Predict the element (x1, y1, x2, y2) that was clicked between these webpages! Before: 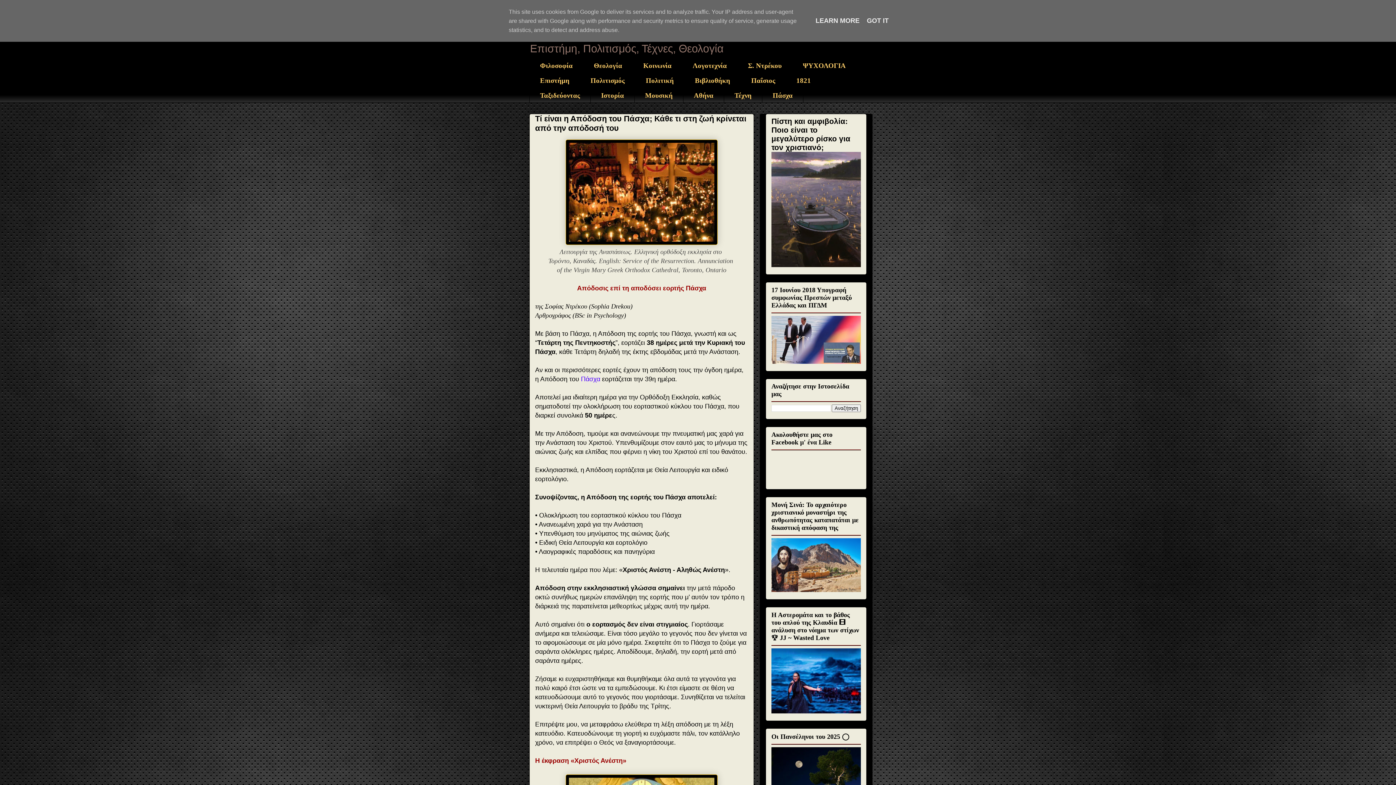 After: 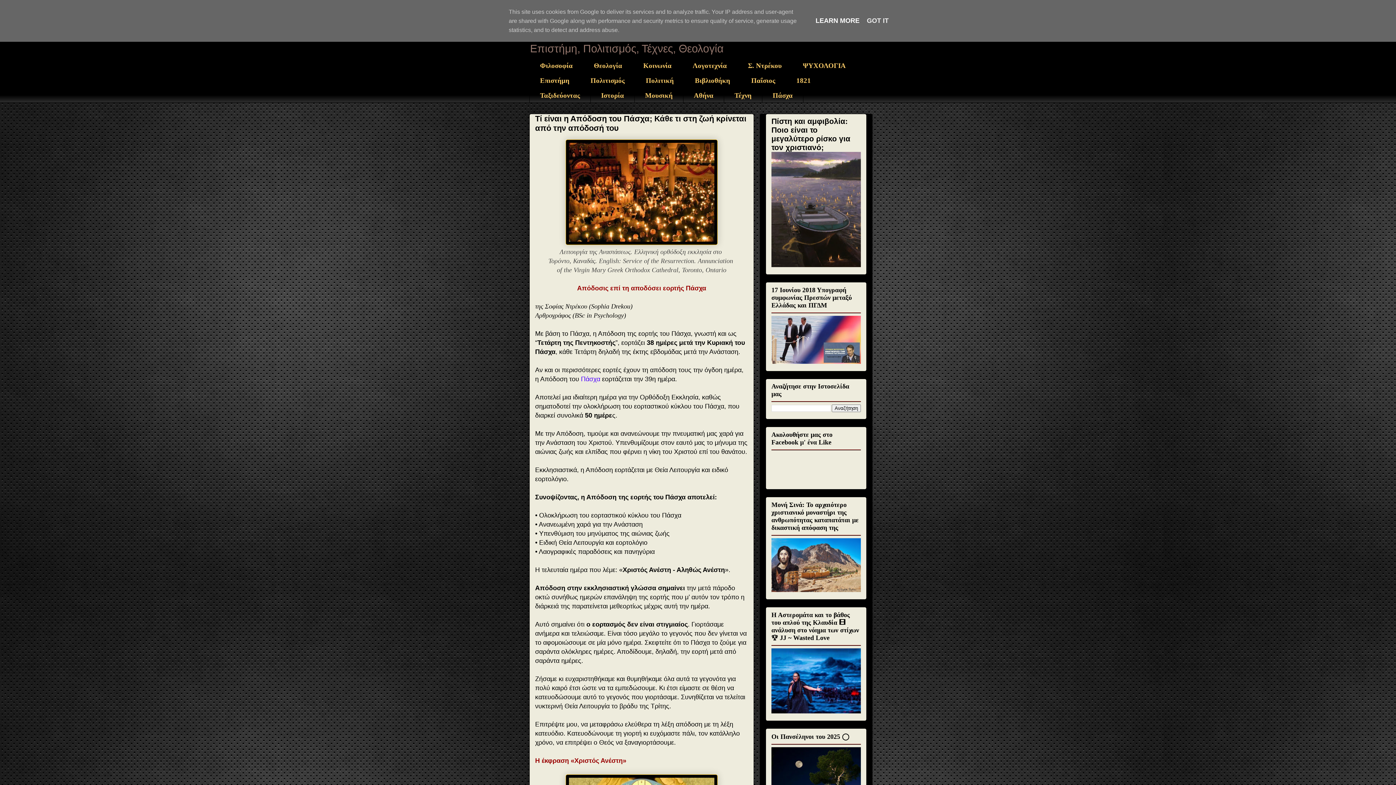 Action: bbox: (813, 17, 862, 24) label: LEARN MORE